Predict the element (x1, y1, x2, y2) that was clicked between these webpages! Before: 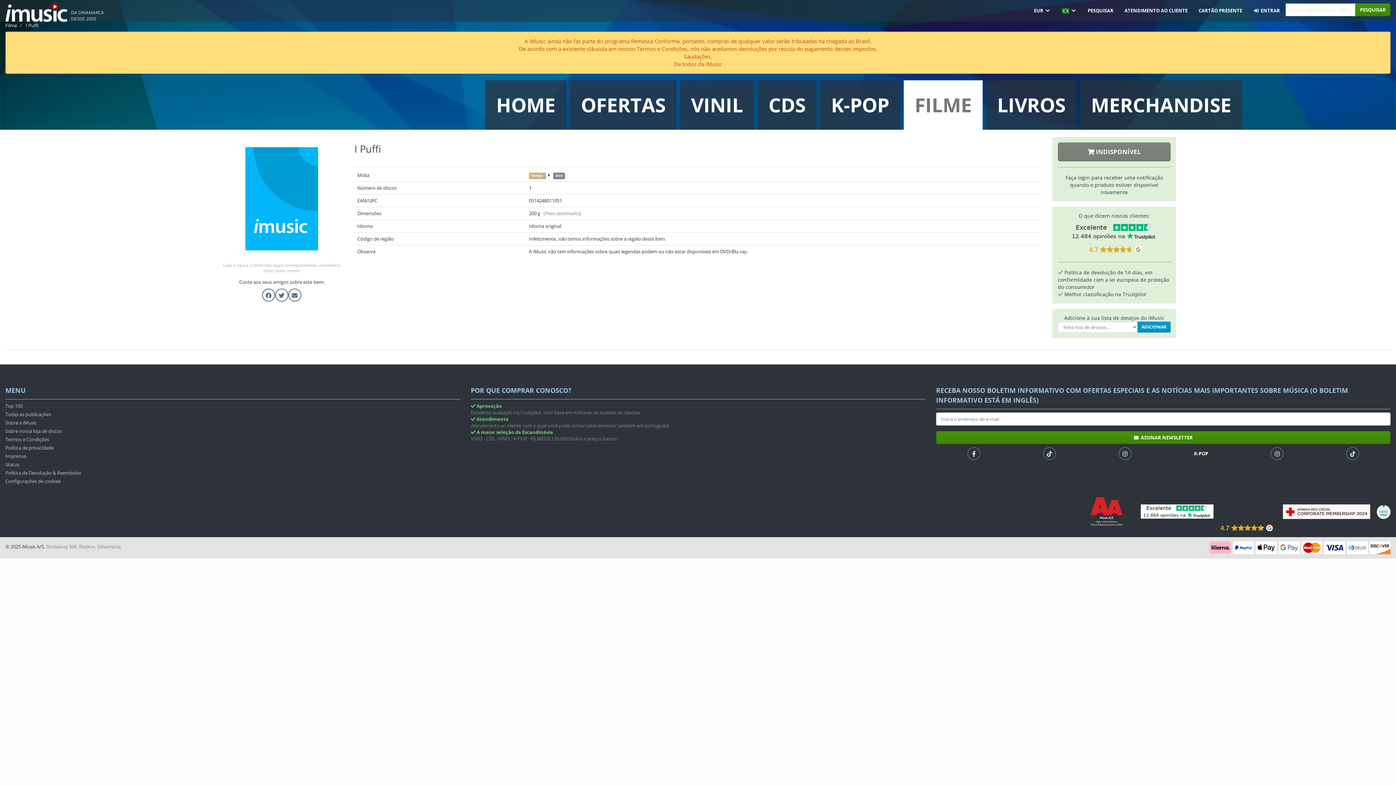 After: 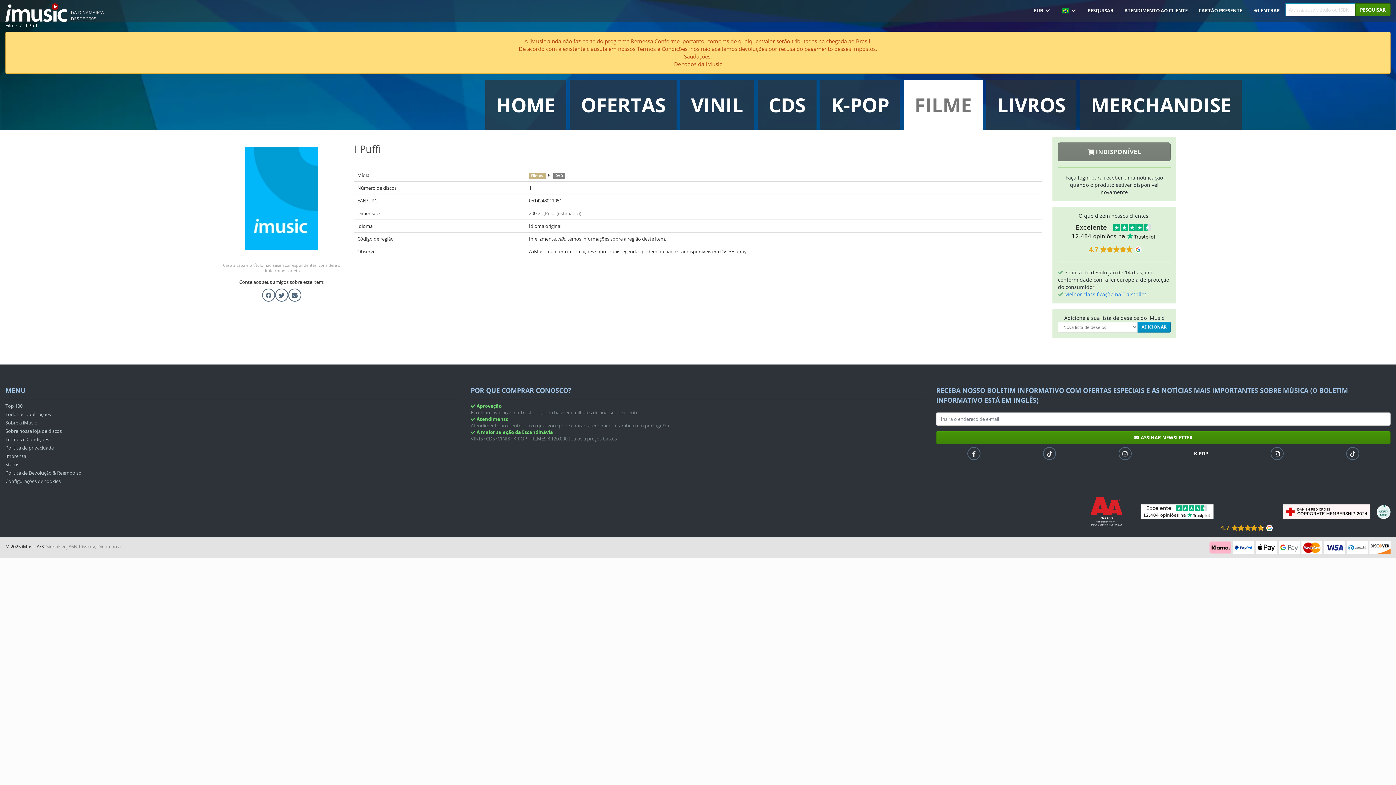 Action: bbox: (1058, 290, 1146, 297) label:  Melhor classificação na Trustpilot